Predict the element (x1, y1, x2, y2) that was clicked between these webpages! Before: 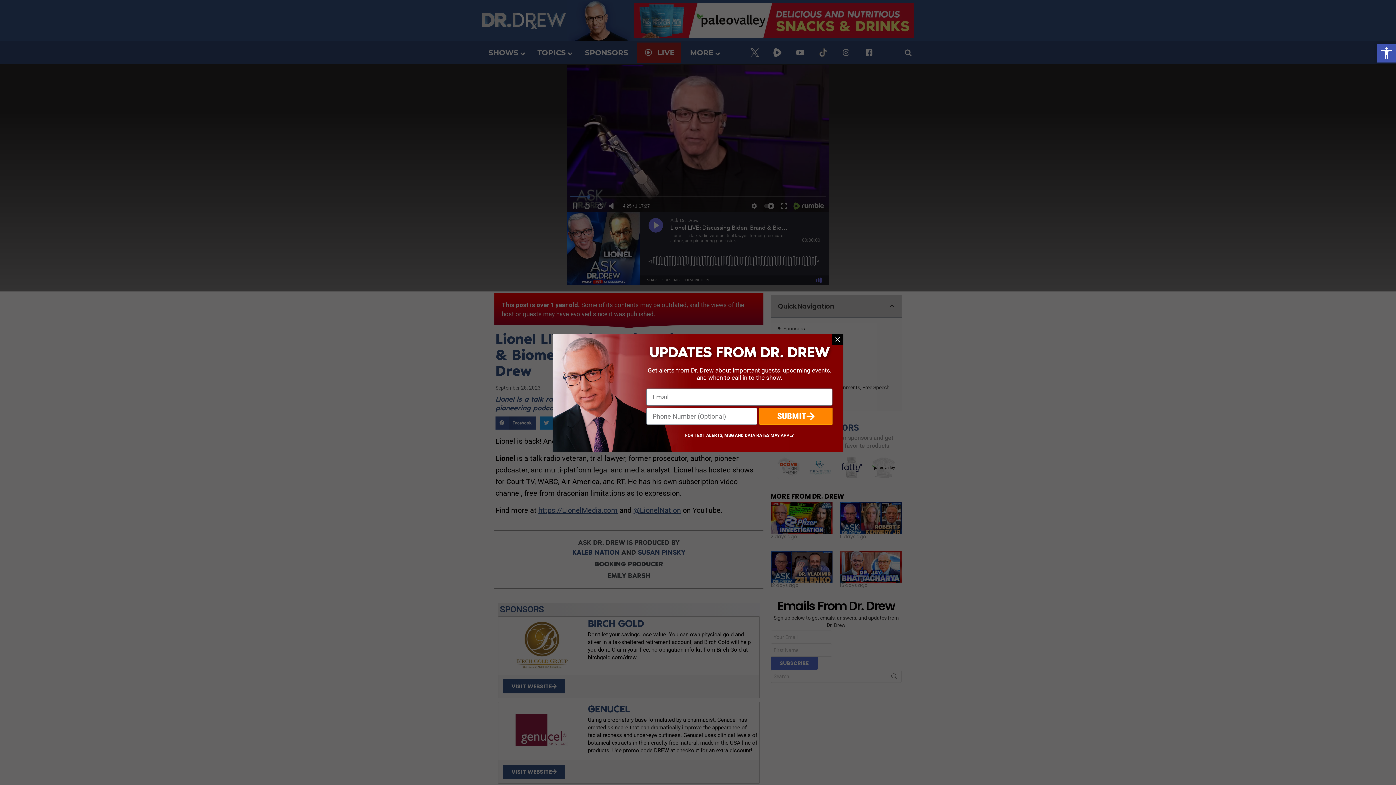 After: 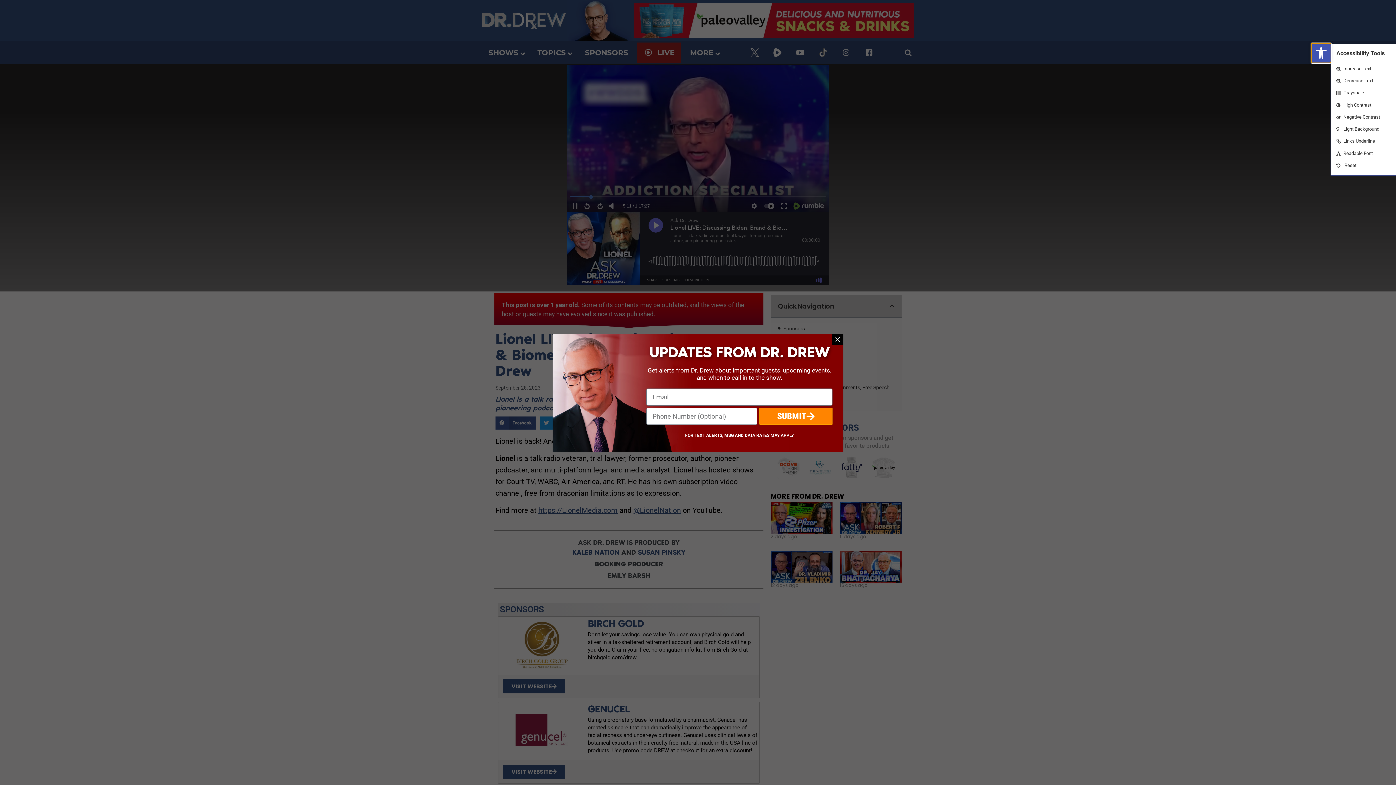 Action: label: Open toolbar bbox: (1377, 43, 1396, 62)